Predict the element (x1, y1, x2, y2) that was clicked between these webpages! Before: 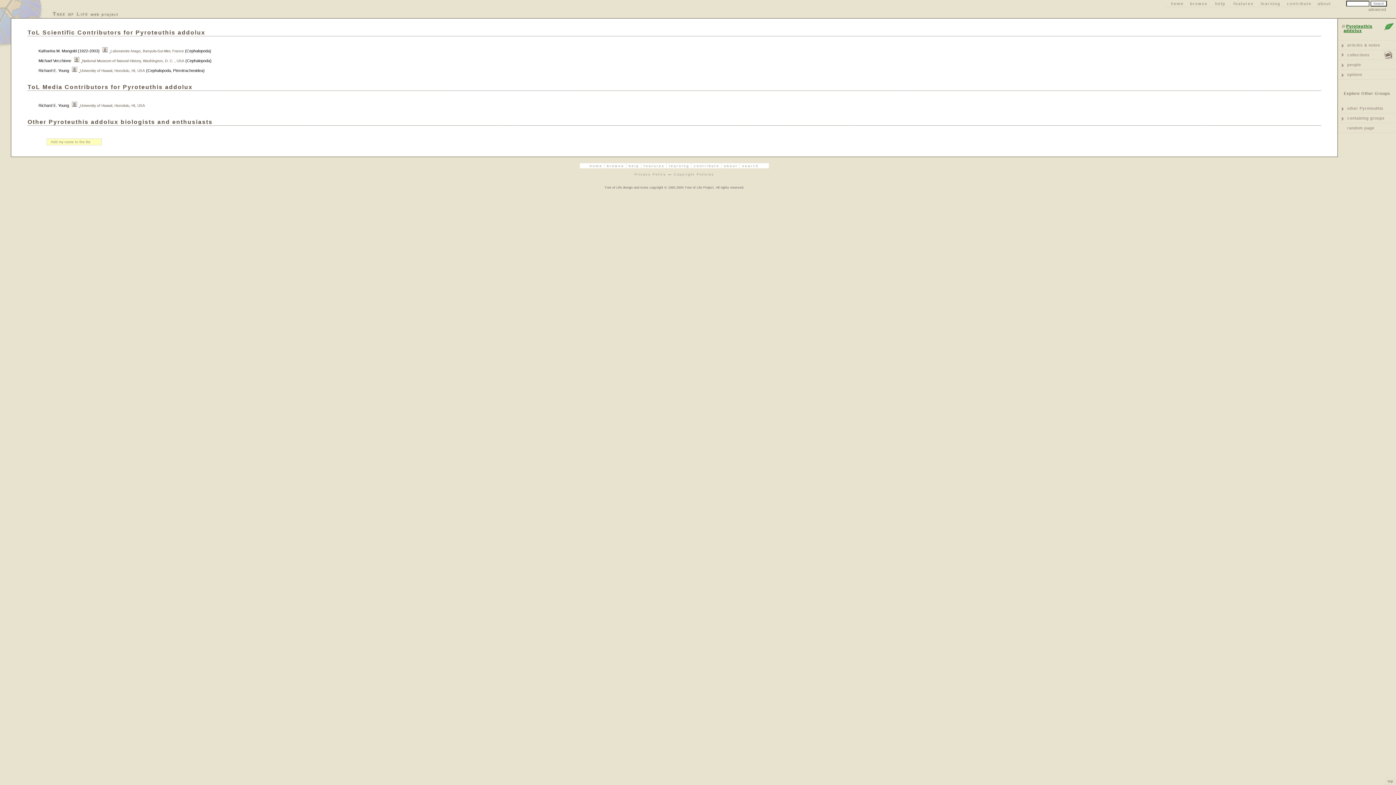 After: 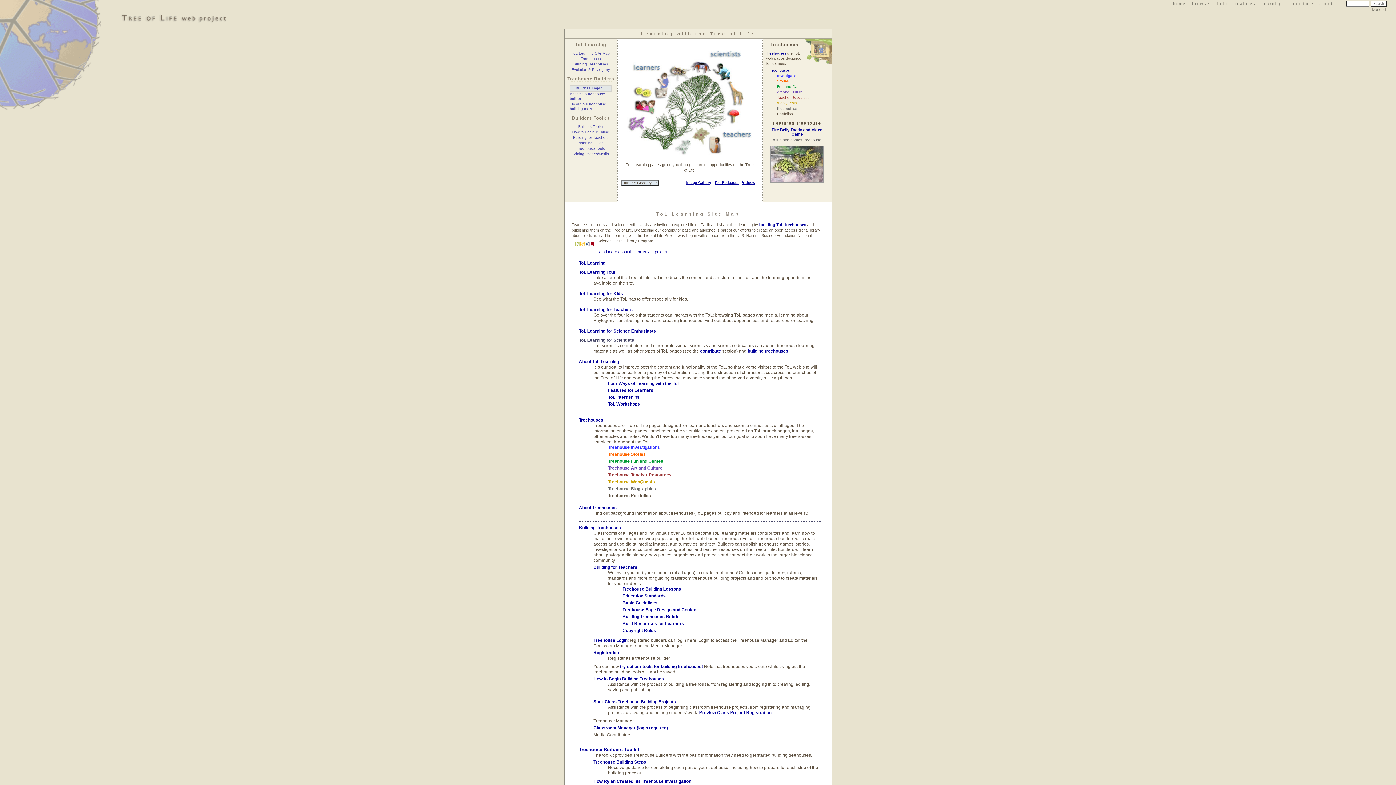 Action: bbox: (1258, 1, 1283, 6) label: learning